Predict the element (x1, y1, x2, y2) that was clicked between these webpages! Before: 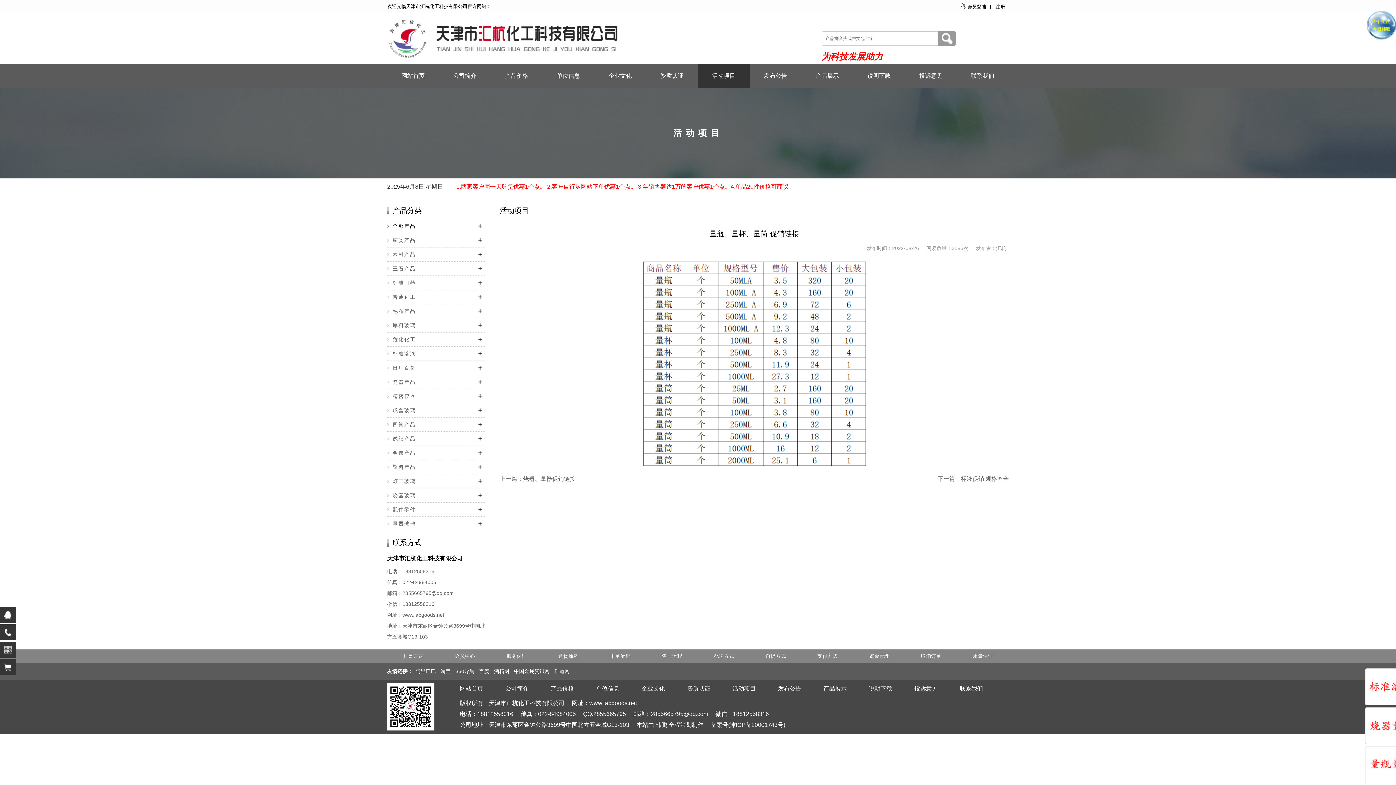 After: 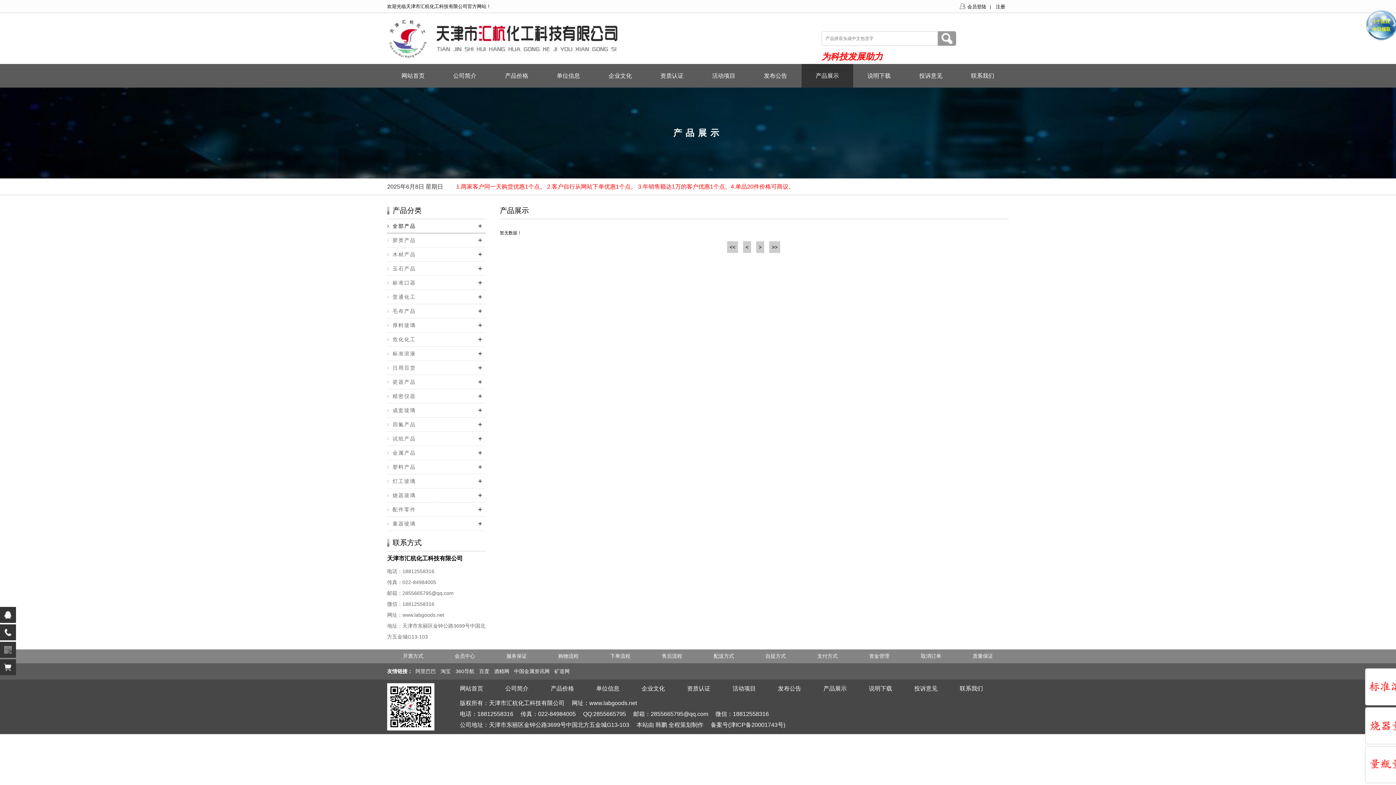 Action: bbox: (387, 502, 485, 516) label: 配件零件